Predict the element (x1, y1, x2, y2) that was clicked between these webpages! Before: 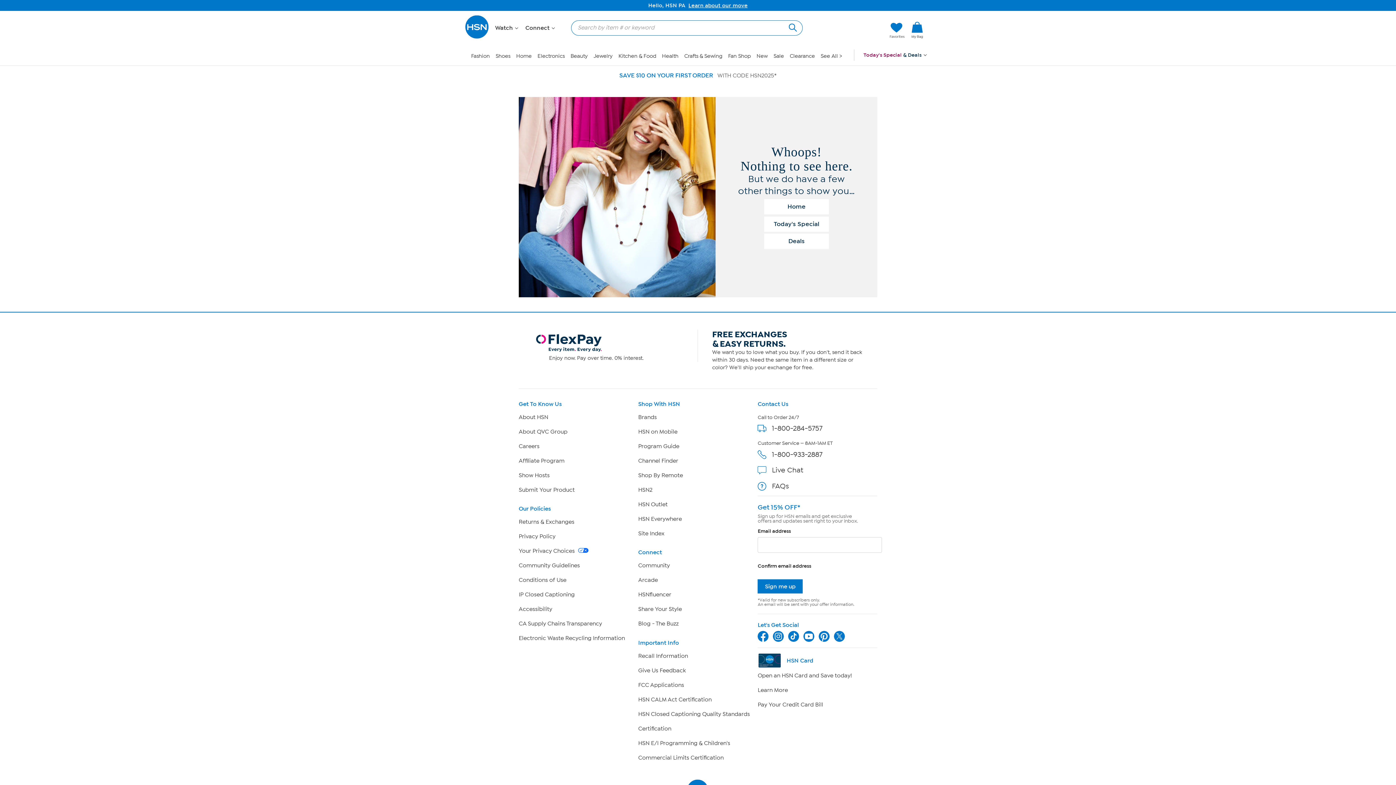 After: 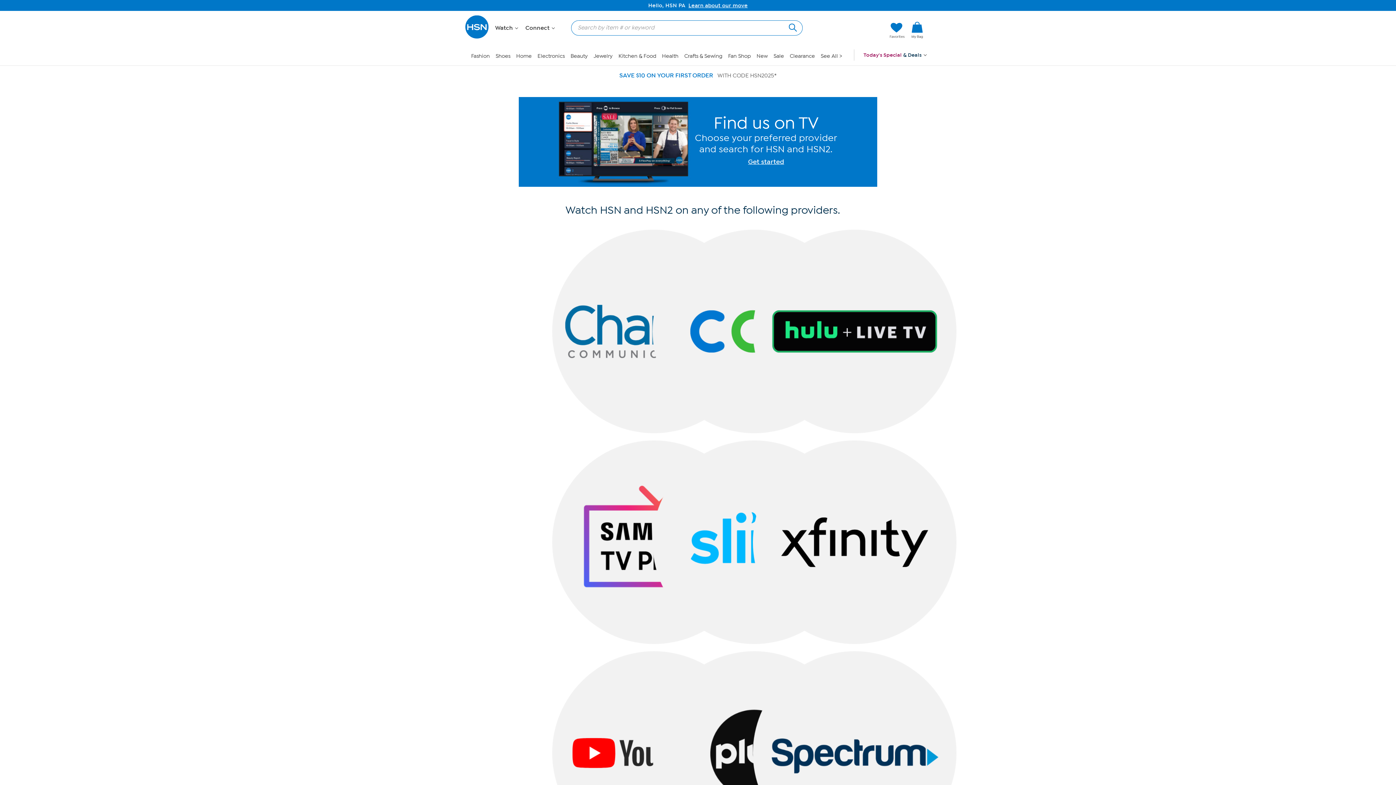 Action: label: Channel Finder bbox: (638, 457, 678, 464)